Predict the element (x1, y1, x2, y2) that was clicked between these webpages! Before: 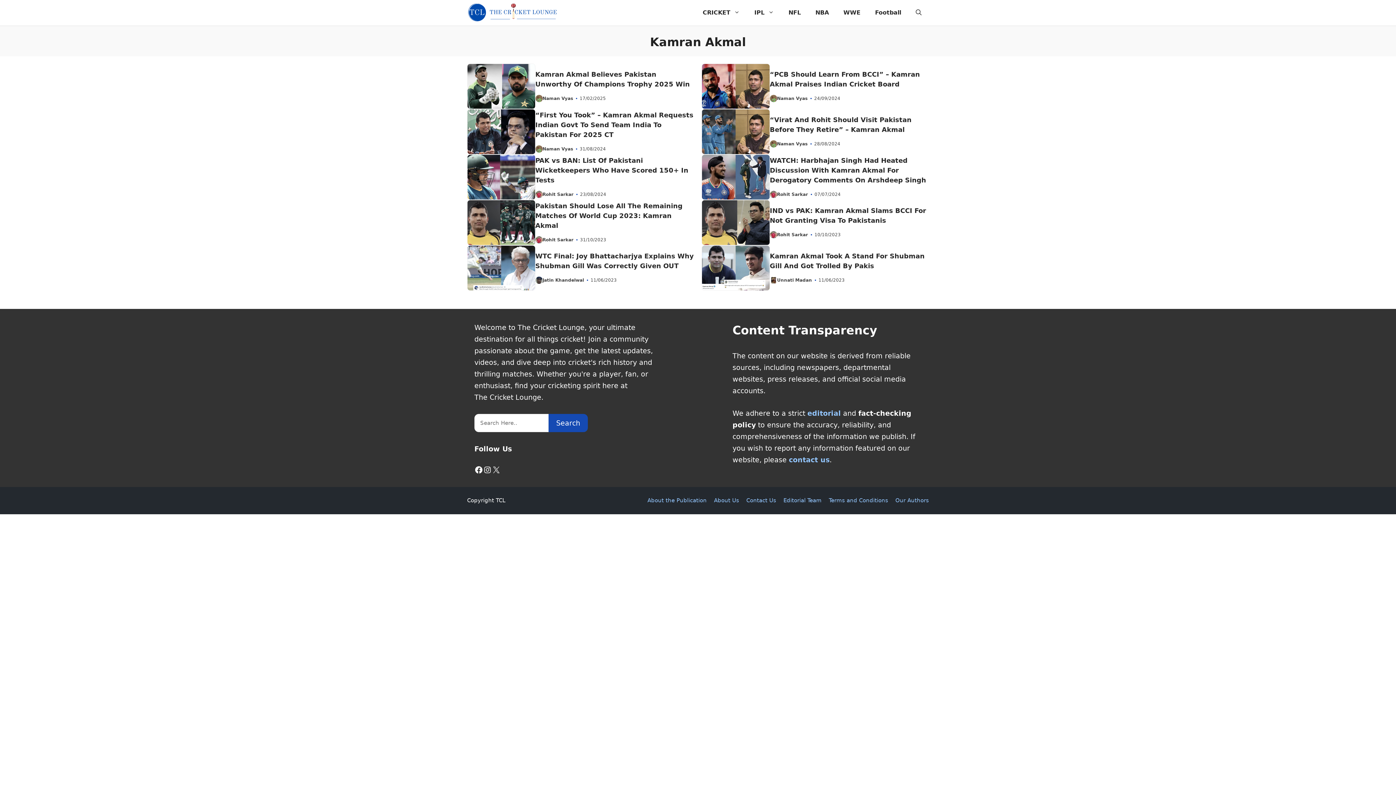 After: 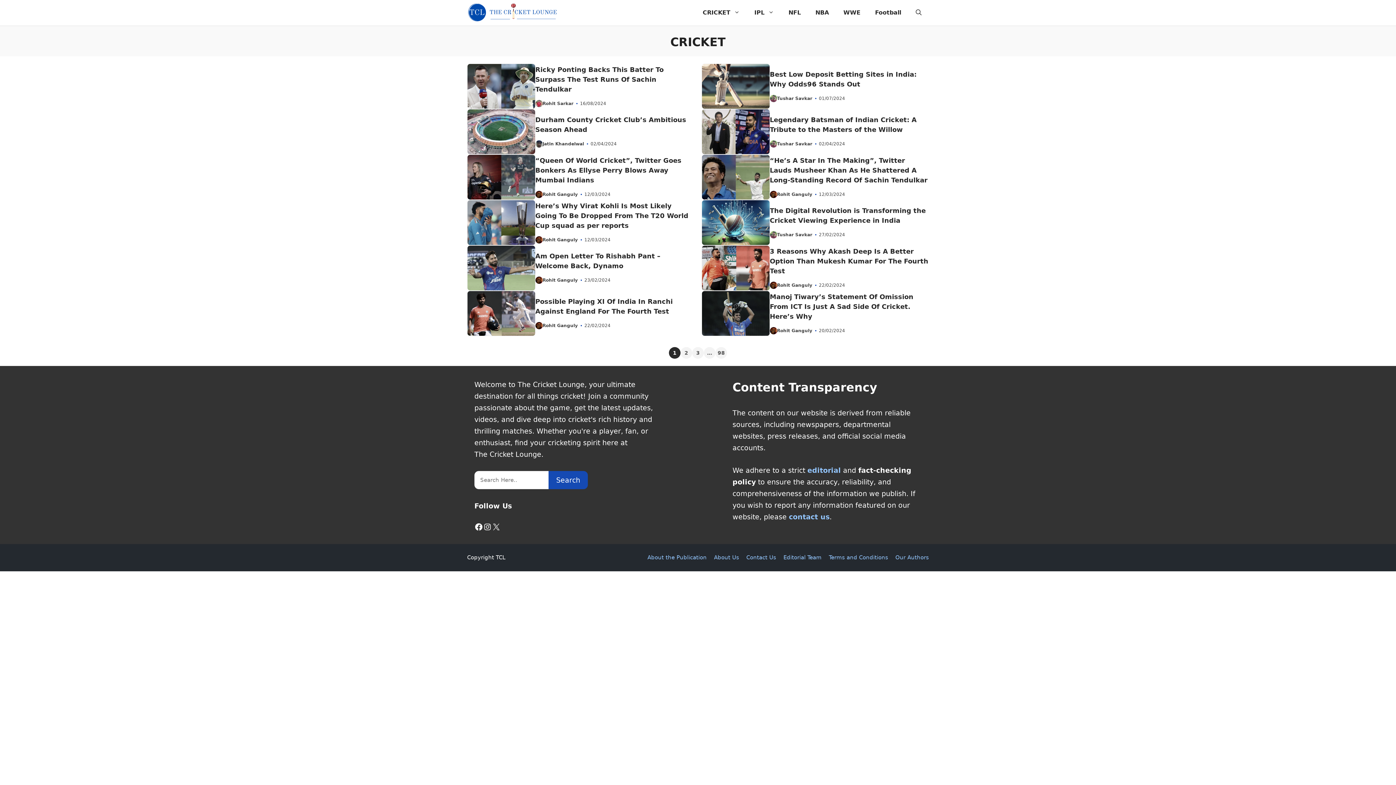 Action: bbox: (695, 0, 747, 25) label: CRICKET